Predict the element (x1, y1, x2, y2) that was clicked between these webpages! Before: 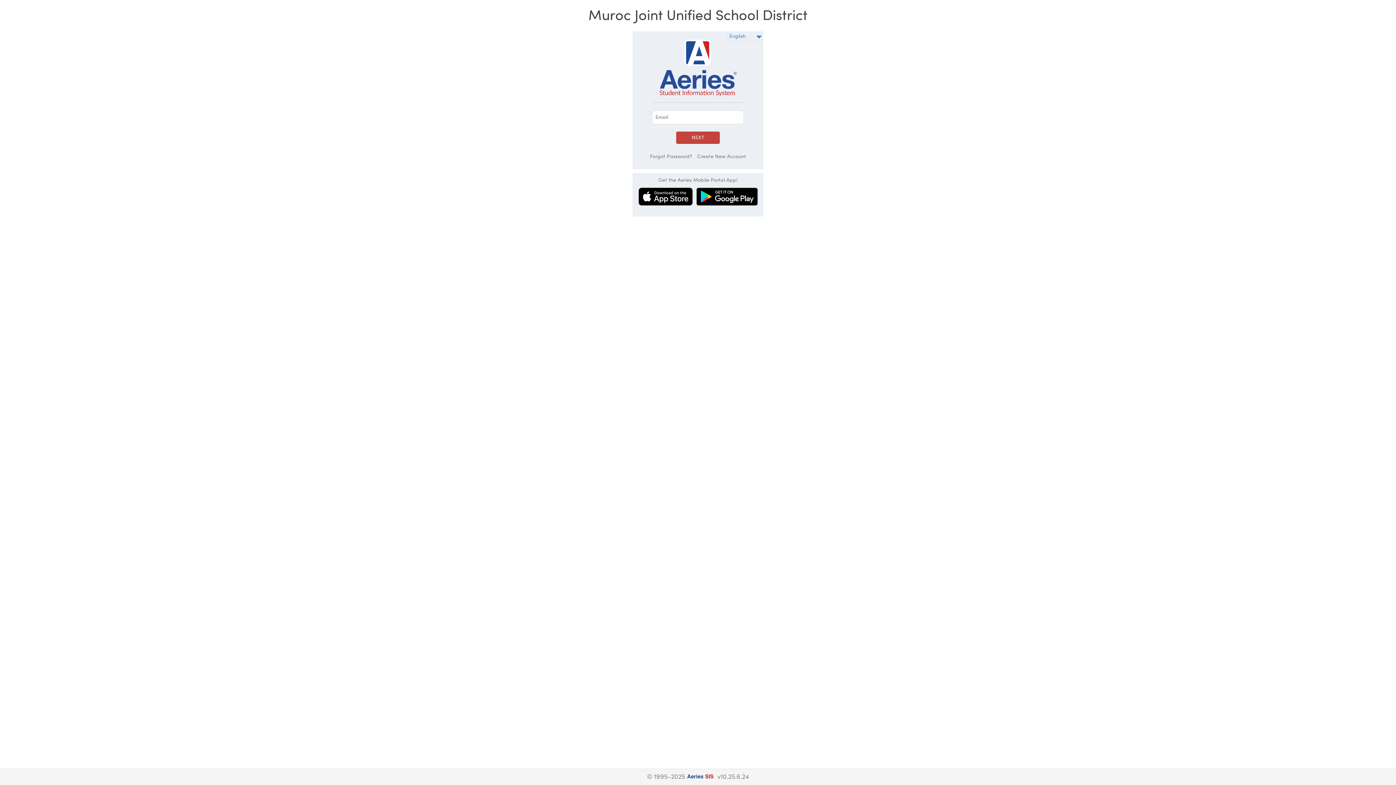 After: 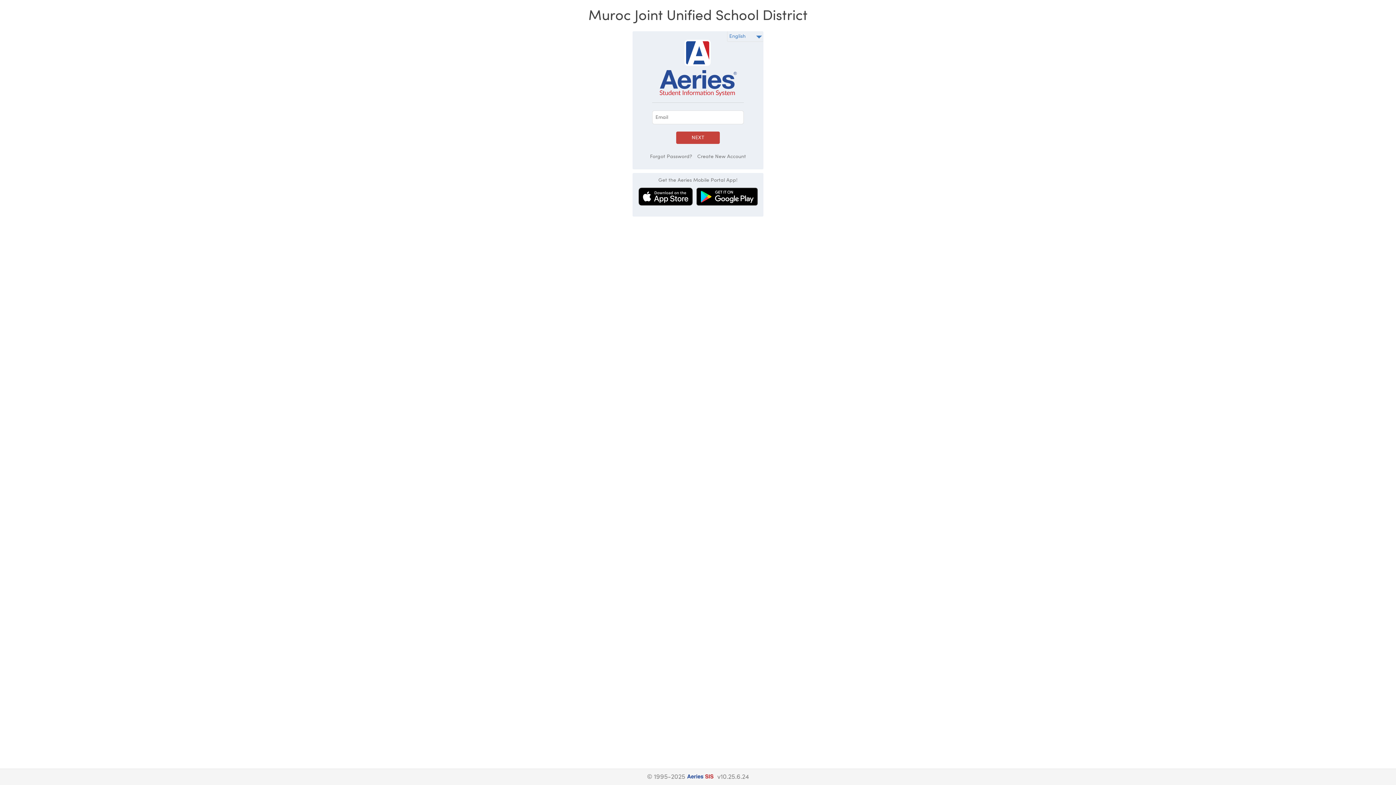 Action: bbox: (696, 193, 758, 199)